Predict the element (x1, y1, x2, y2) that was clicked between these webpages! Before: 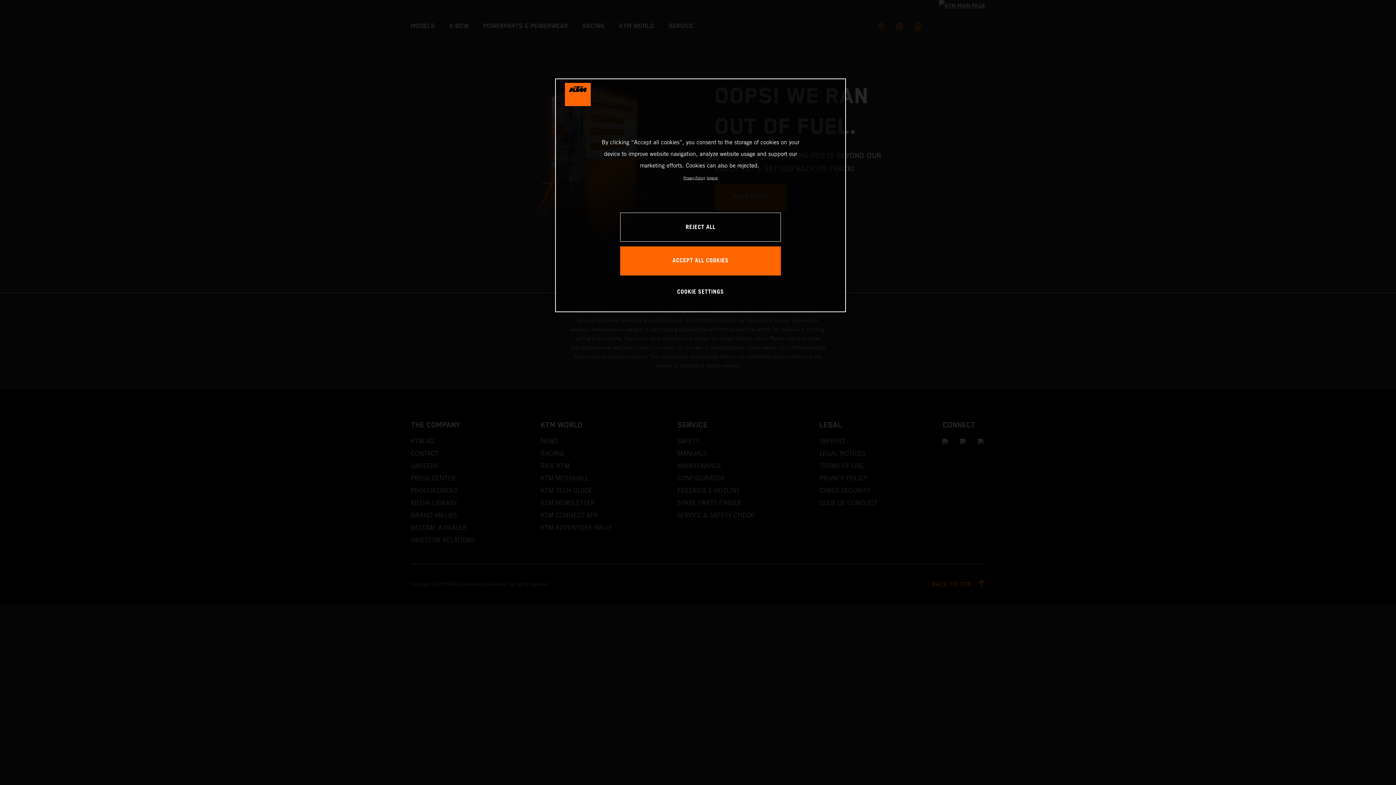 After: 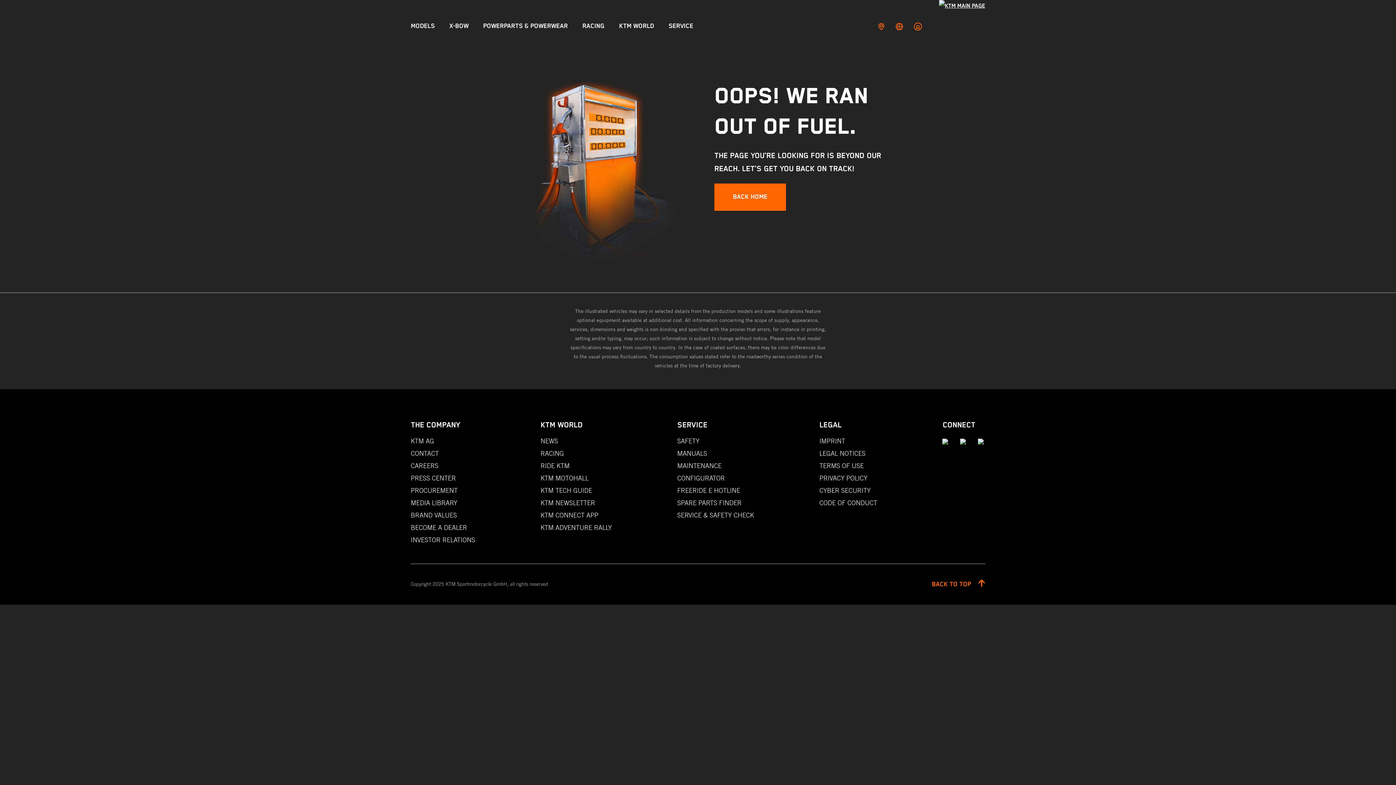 Action: label: ACCEPT ALL COOKIES bbox: (620, 246, 781, 275)